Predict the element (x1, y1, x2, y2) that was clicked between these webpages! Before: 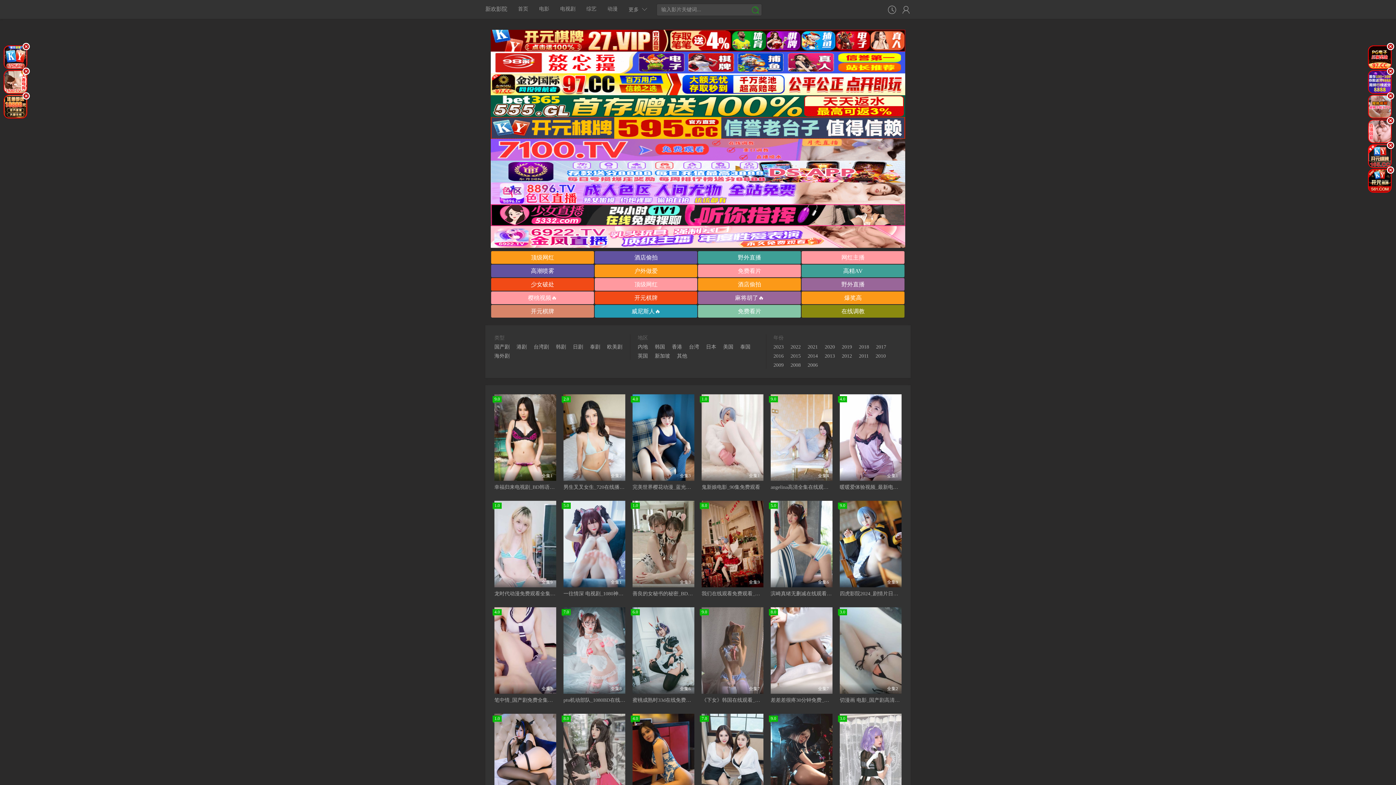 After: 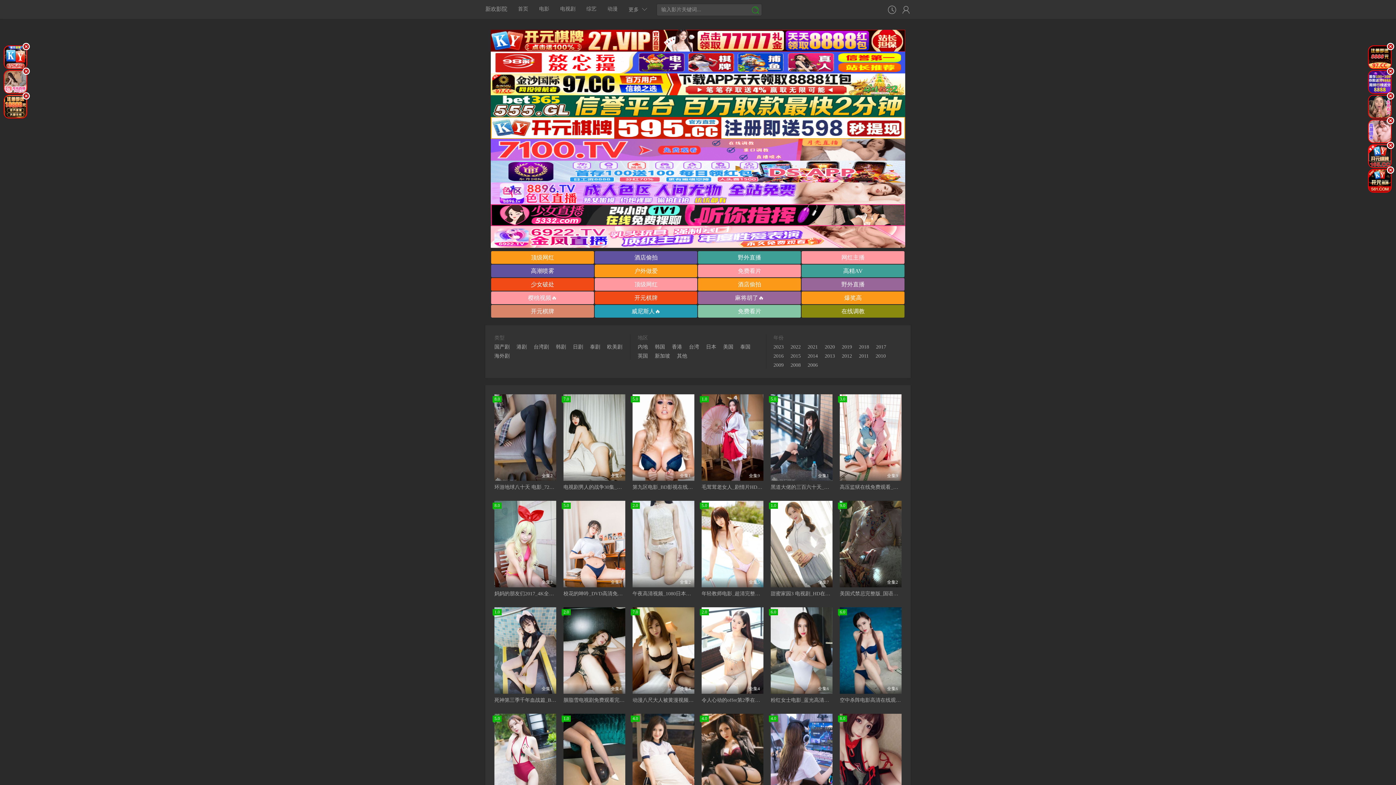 Action: bbox: (533, 343, 554, 350) label: 台湾剧